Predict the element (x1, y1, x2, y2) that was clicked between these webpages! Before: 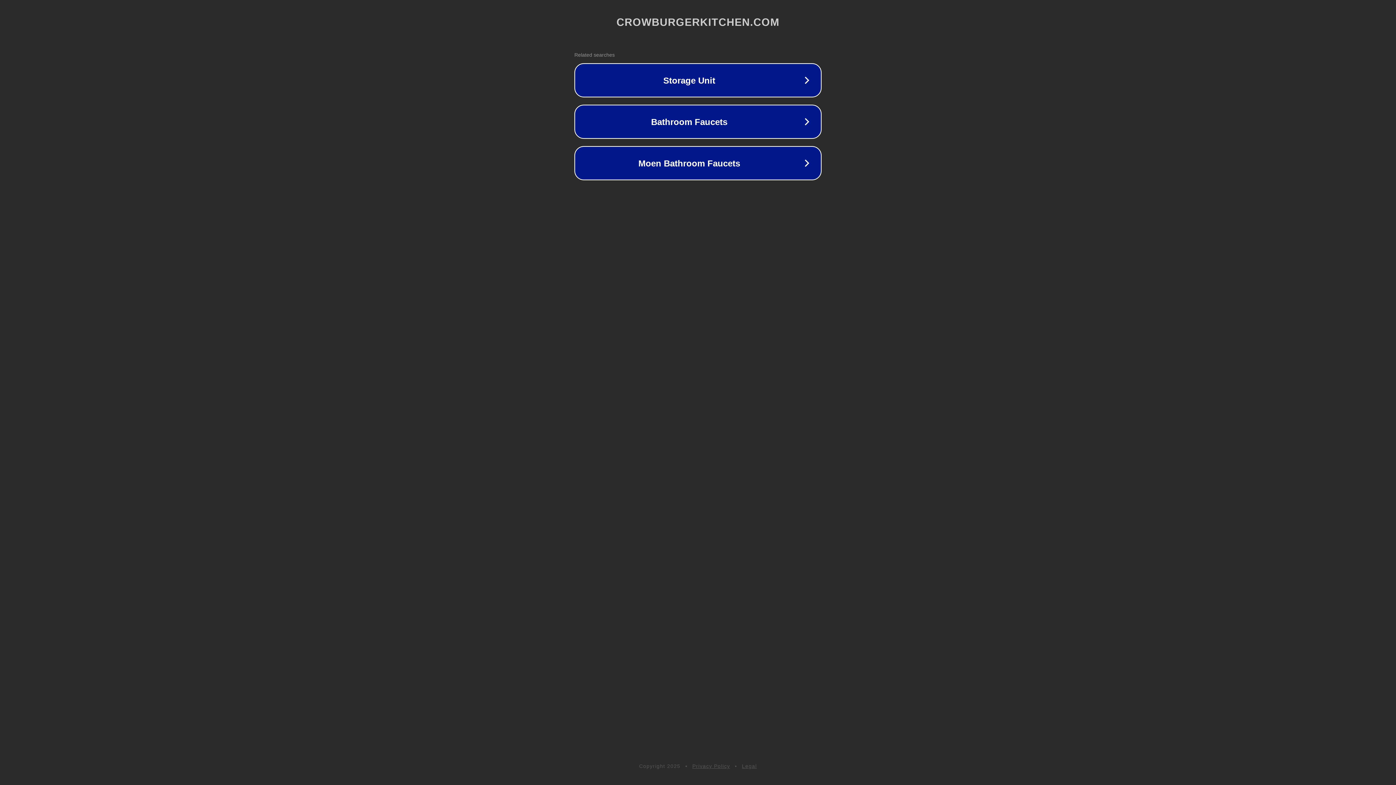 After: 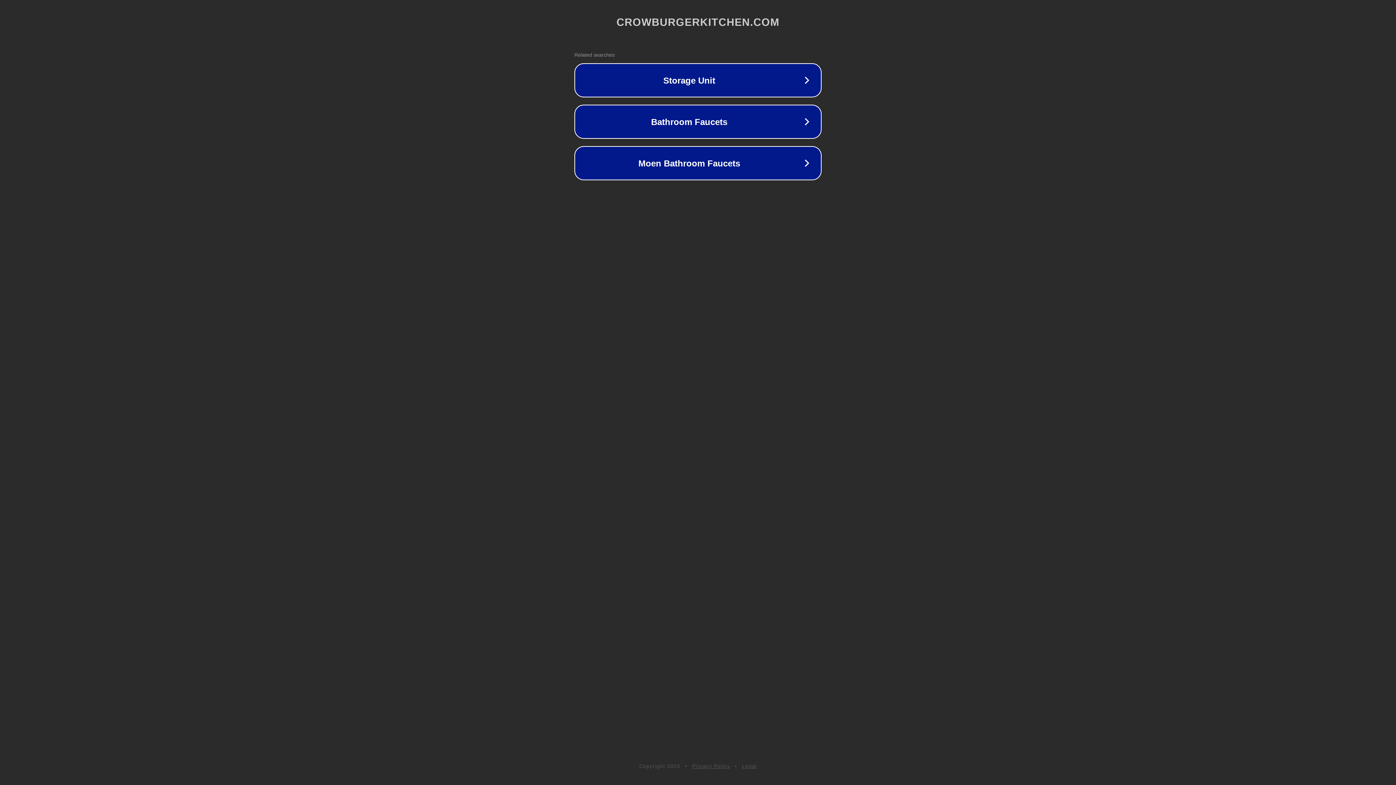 Action: label: Privacy Policy bbox: (692, 763, 730, 769)